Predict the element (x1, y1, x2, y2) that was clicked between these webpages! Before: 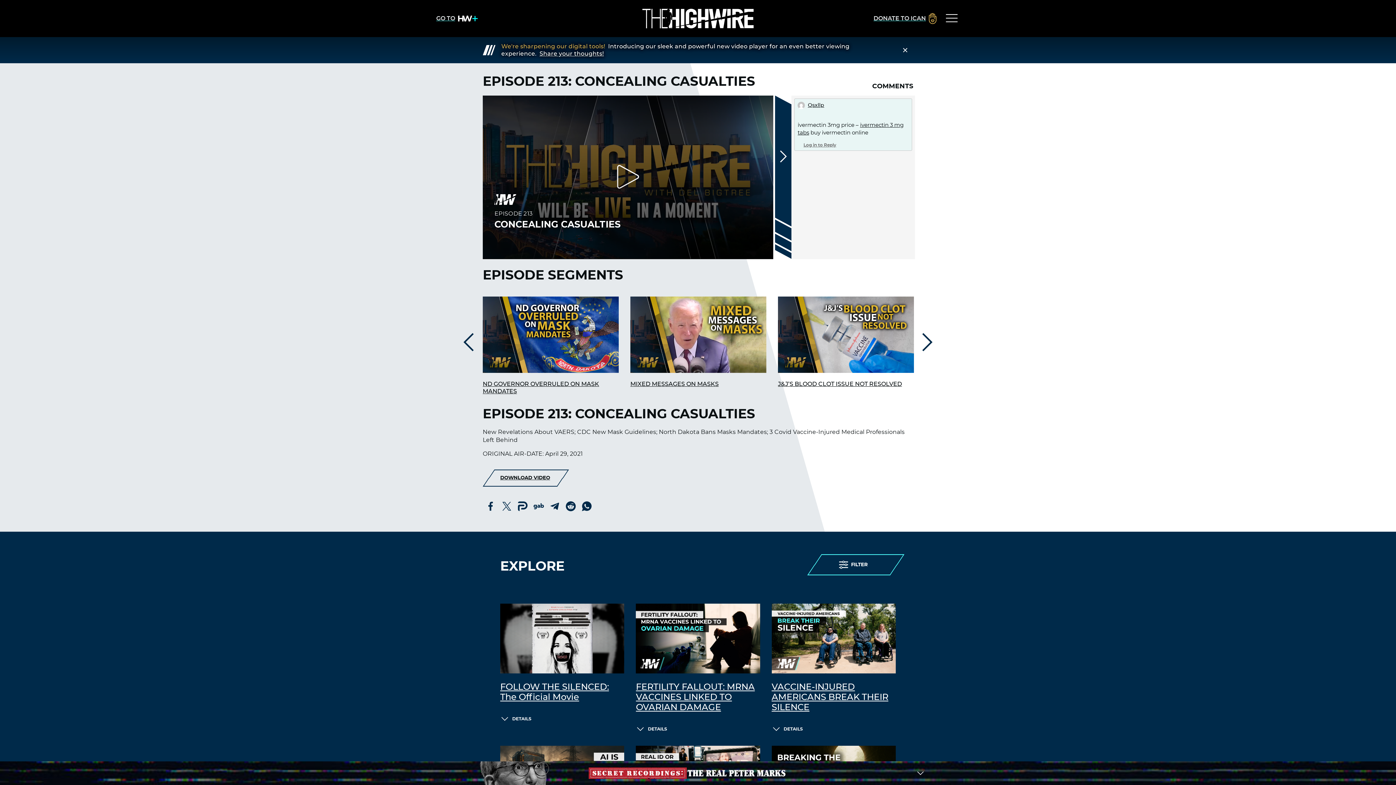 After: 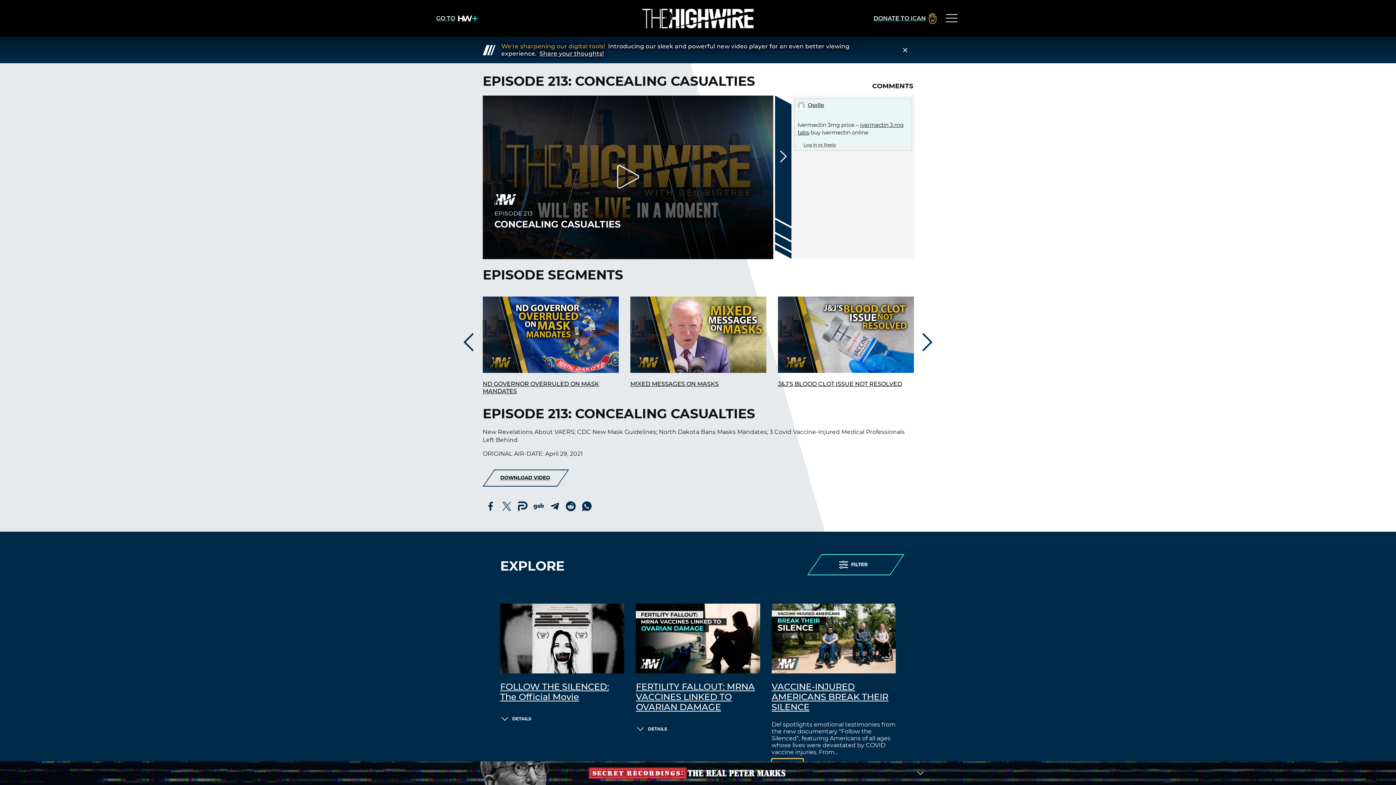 Action: bbox: (771, 724, 803, 734) label: DETAILS